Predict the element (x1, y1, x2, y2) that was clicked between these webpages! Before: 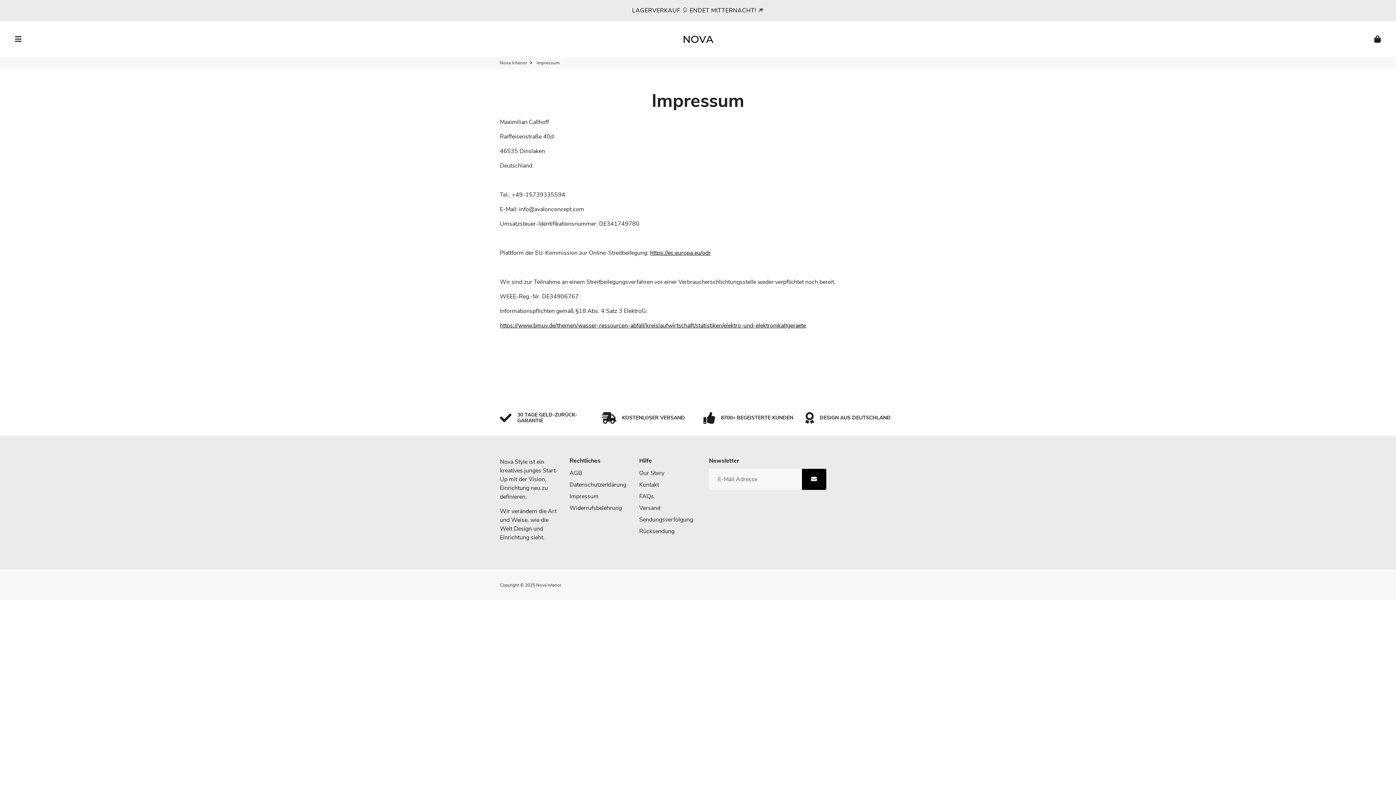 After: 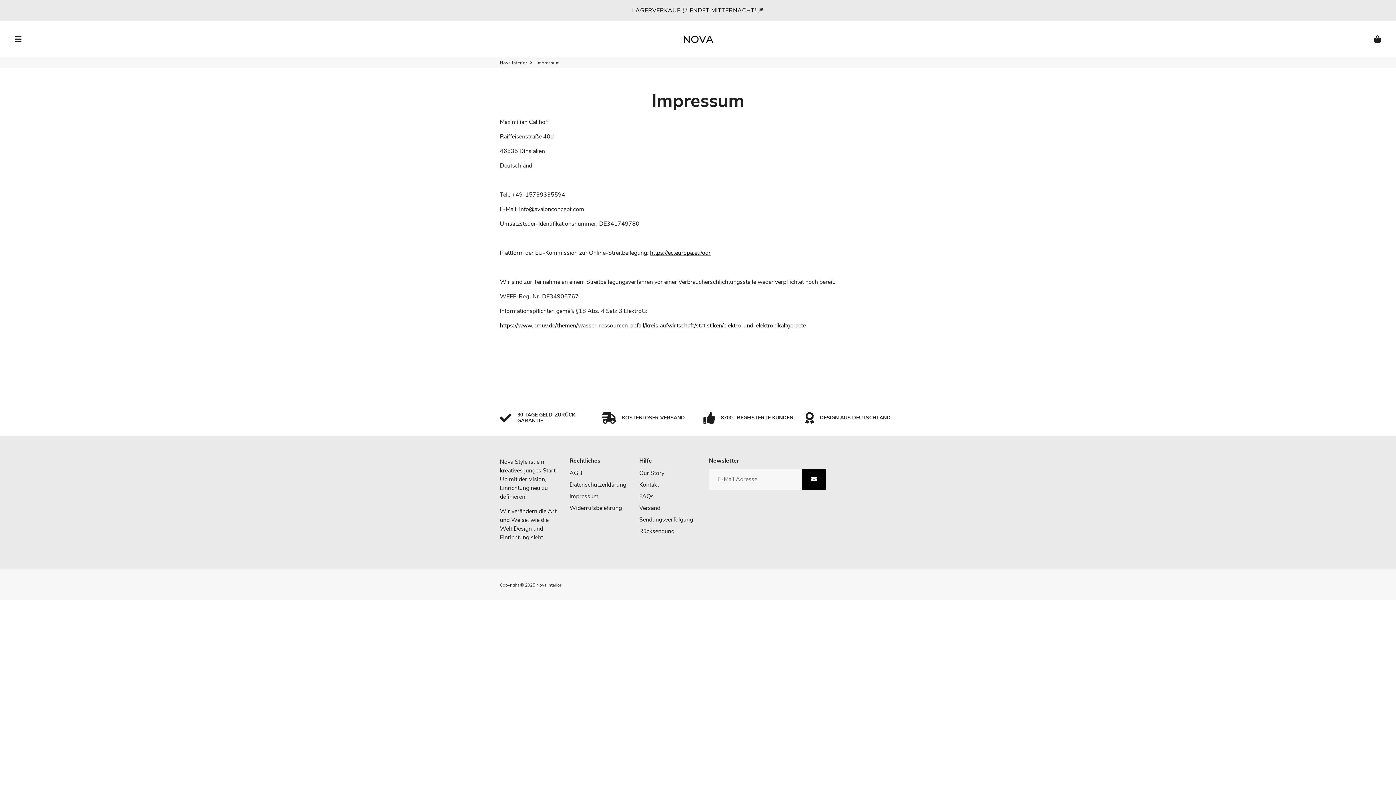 Action: label: Impressum bbox: (569, 492, 598, 501)